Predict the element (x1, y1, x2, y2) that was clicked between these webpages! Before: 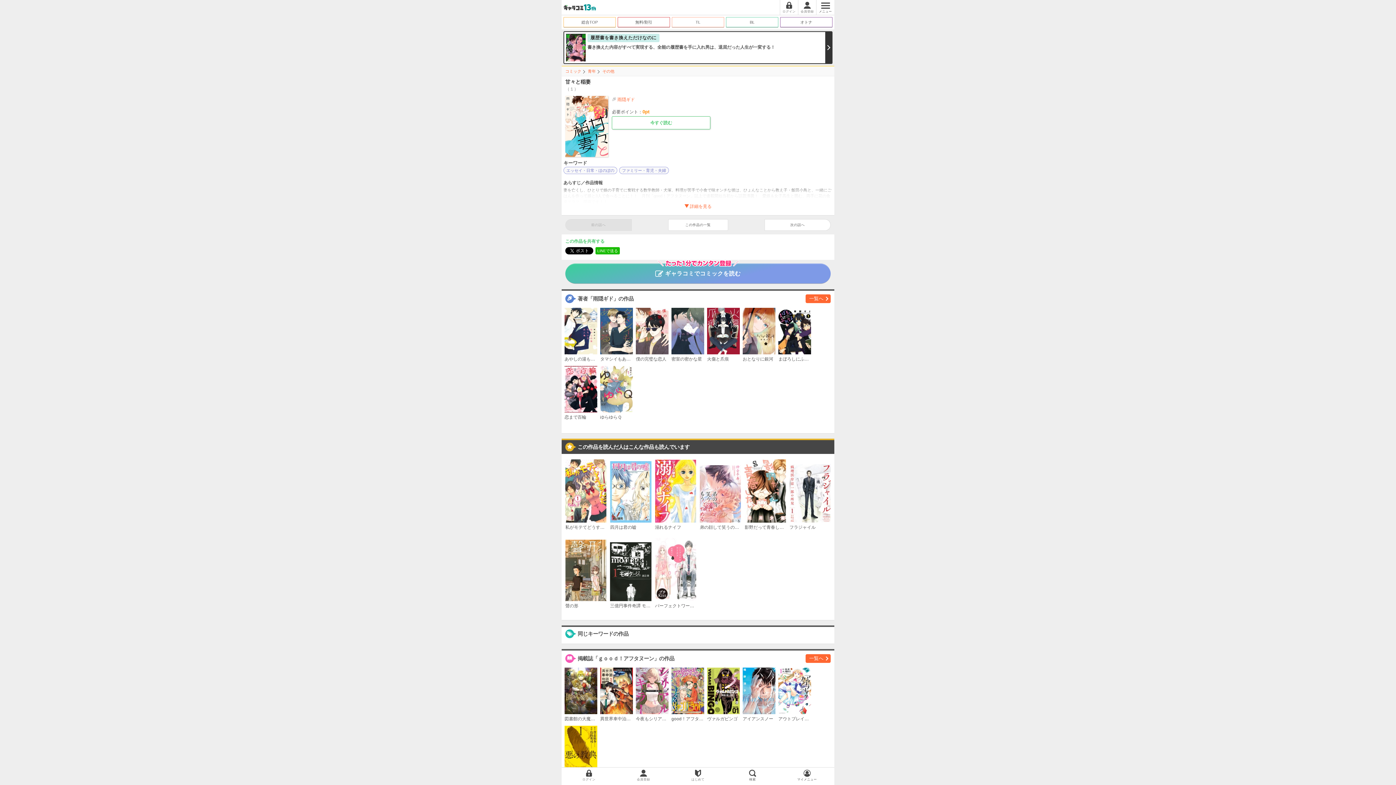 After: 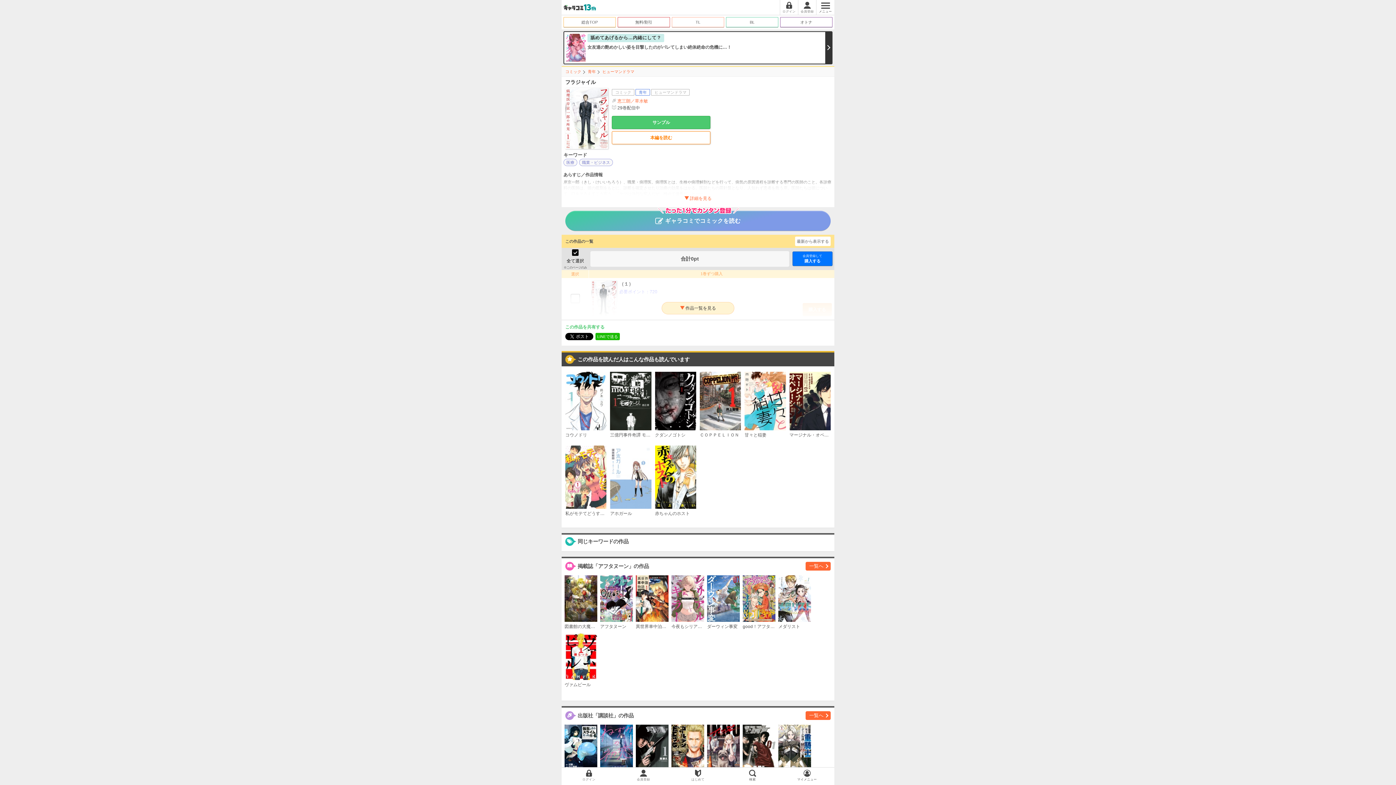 Action: bbox: (789, 464, 830, 530) label: フラジャイル